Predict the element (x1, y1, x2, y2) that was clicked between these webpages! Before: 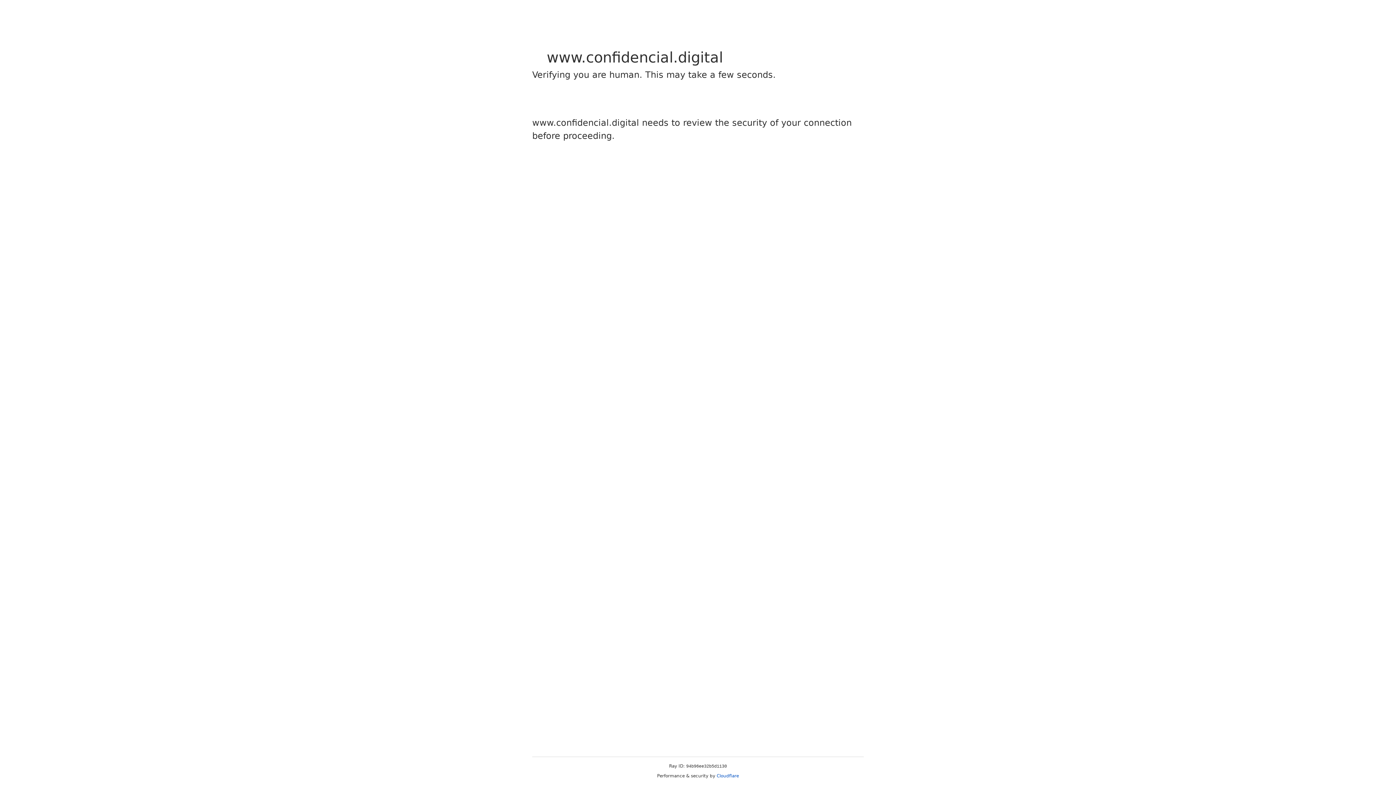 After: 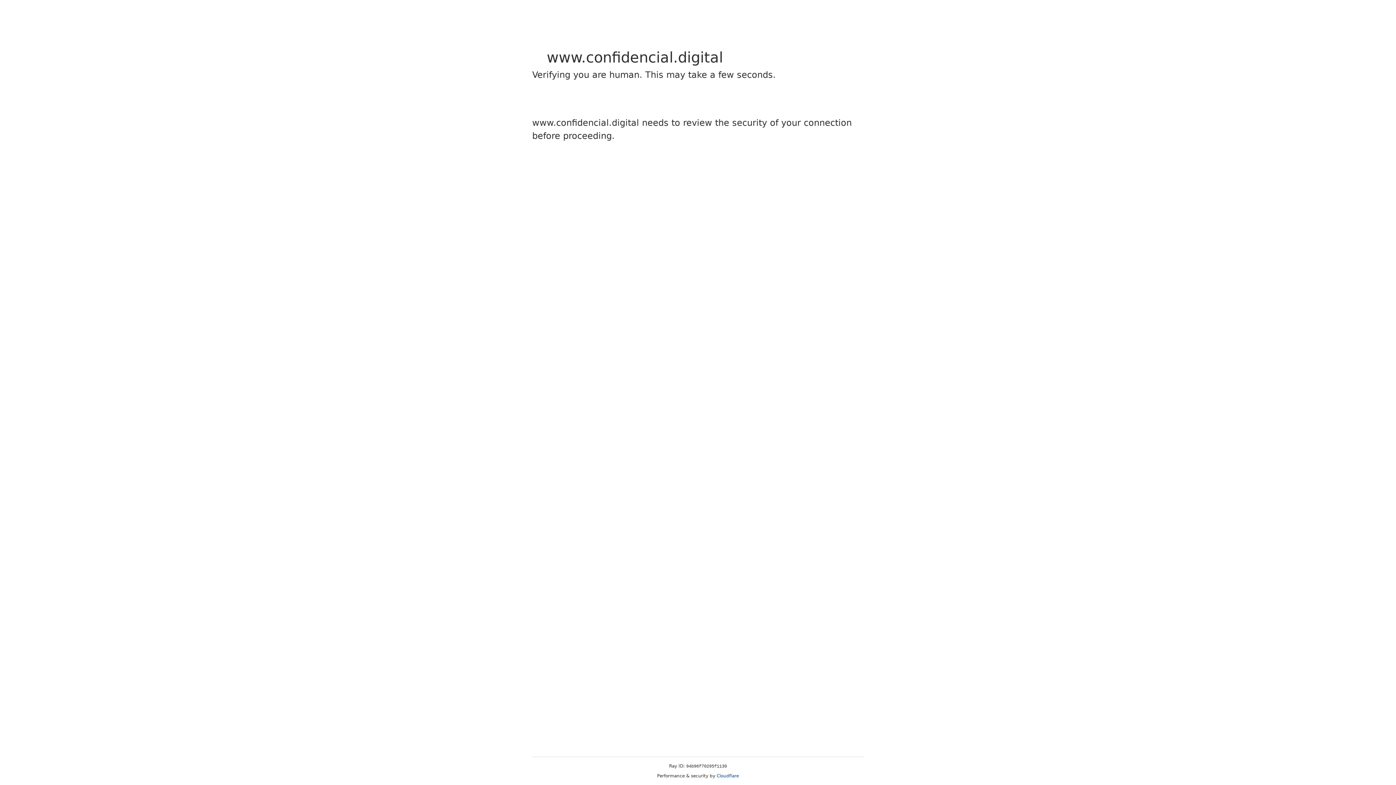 Action: label: Cloudflare bbox: (716, 773, 739, 778)